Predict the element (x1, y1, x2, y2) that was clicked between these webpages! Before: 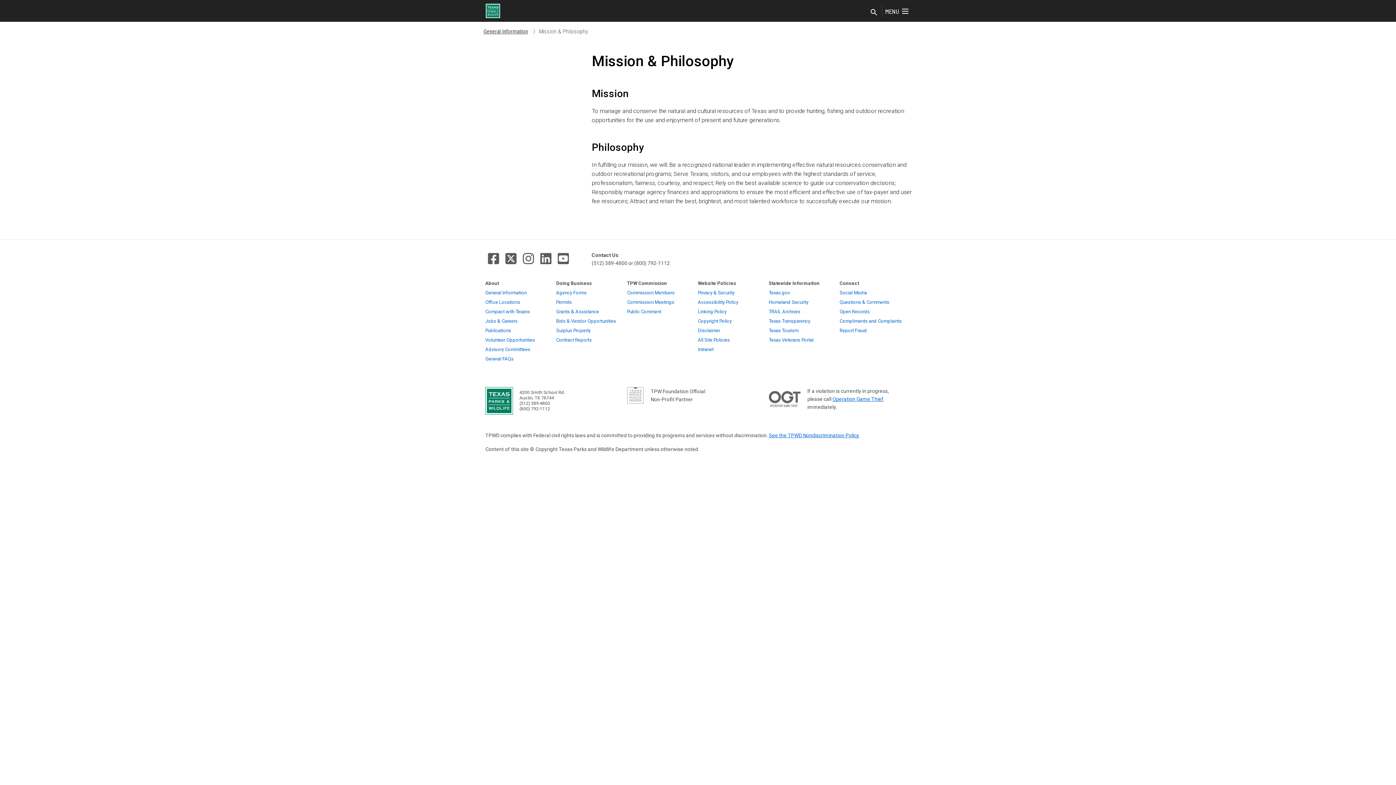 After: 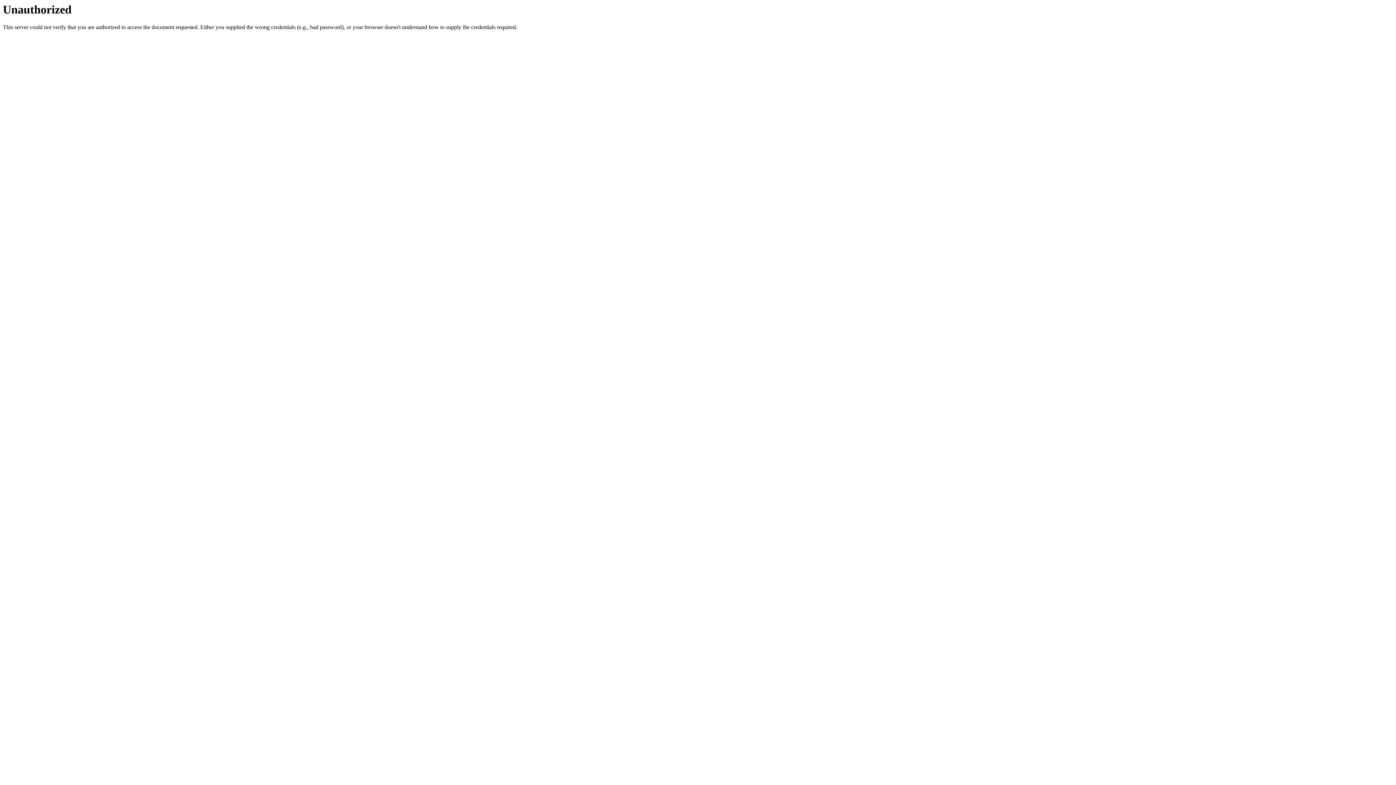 Action: label: Intranet bbox: (698, 345, 713, 354)